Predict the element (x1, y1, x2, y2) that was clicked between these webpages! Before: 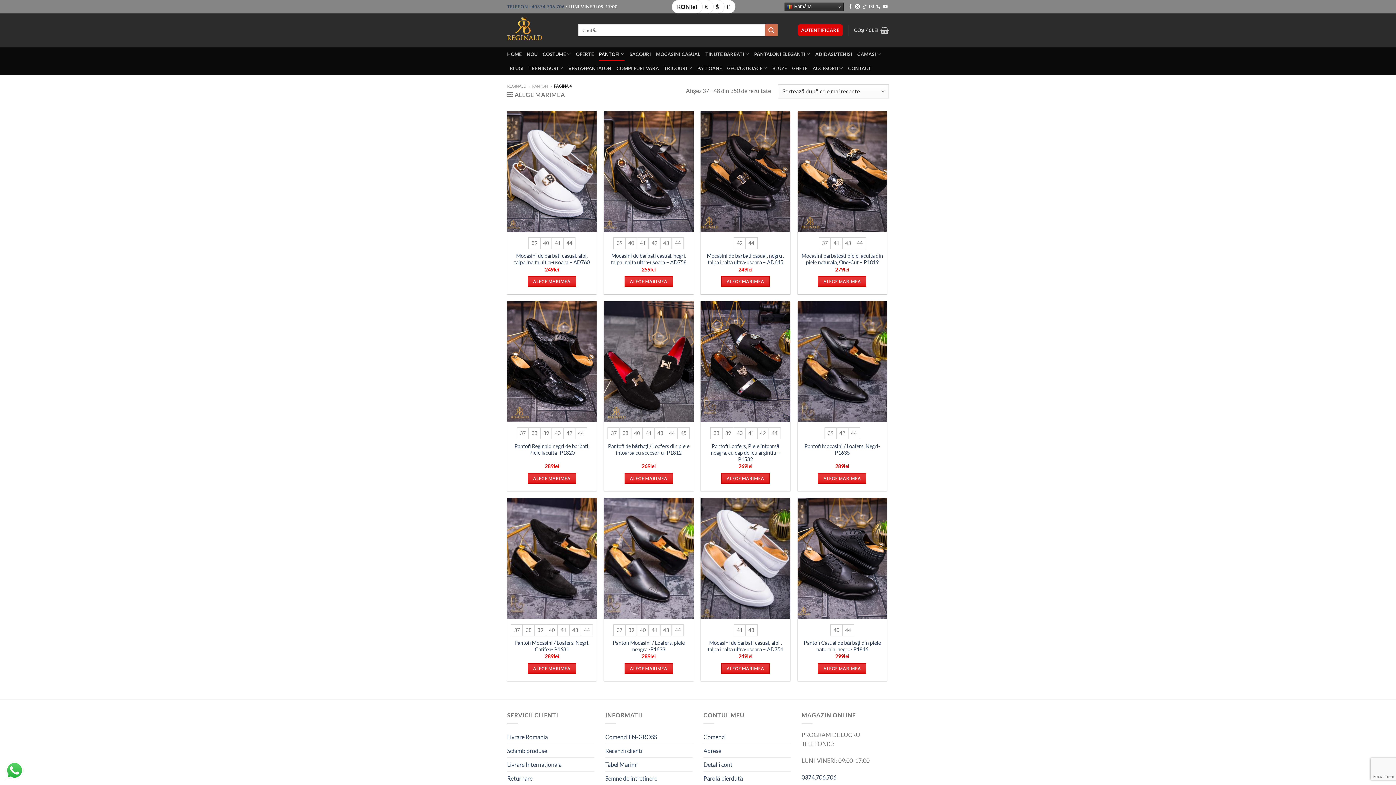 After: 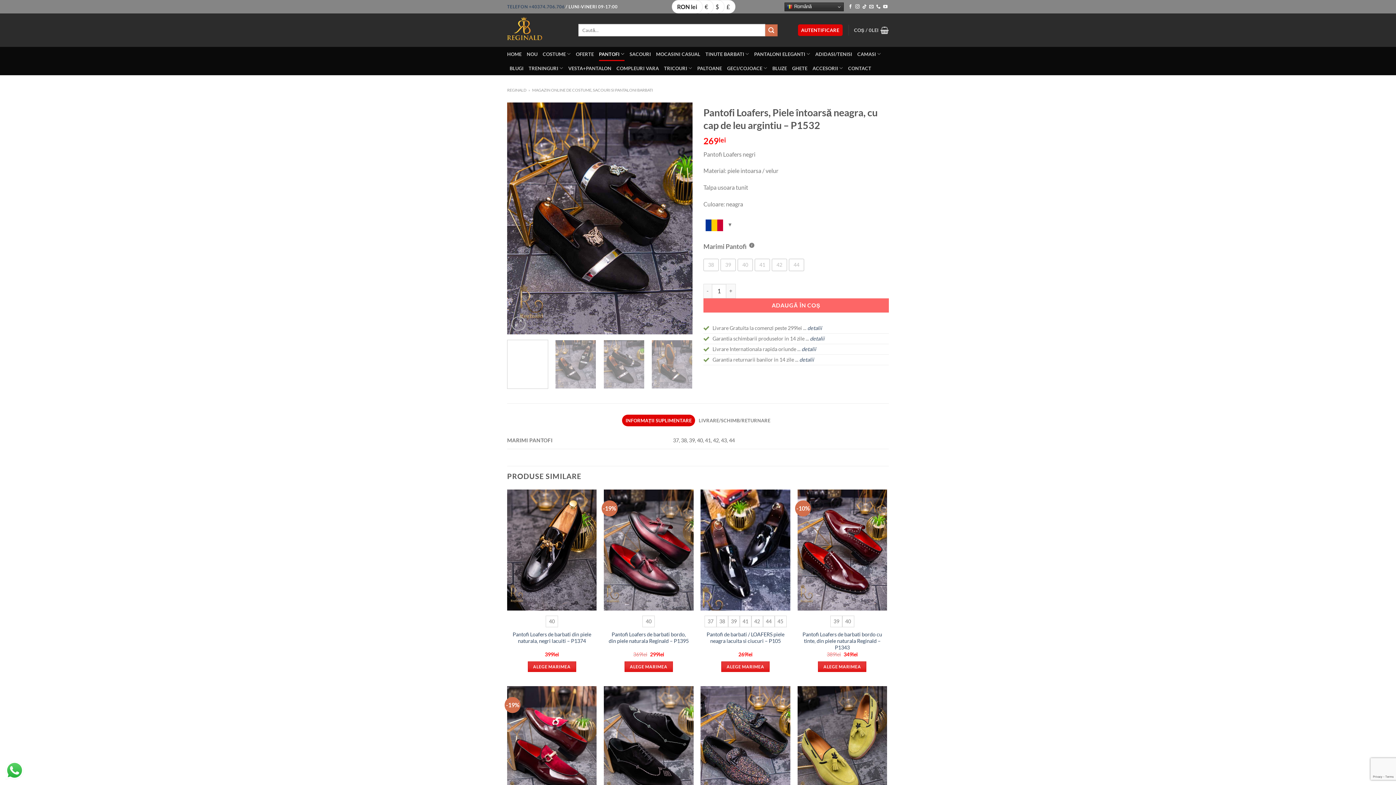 Action: label: Selectează opțiunile pentru „Pantofi Loafers, Piele întoarsă neagra, cu cap de leu argintiu - P1532” bbox: (721, 473, 769, 483)